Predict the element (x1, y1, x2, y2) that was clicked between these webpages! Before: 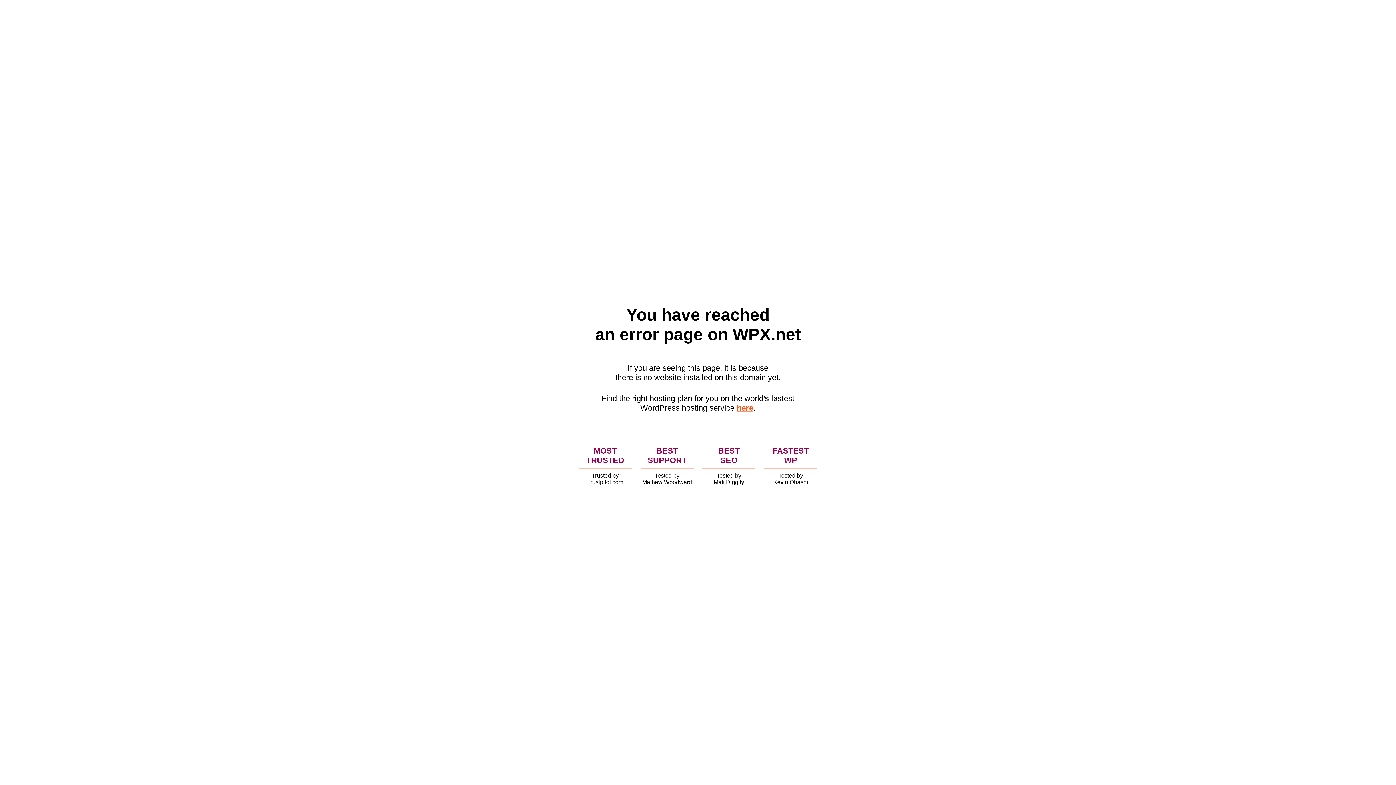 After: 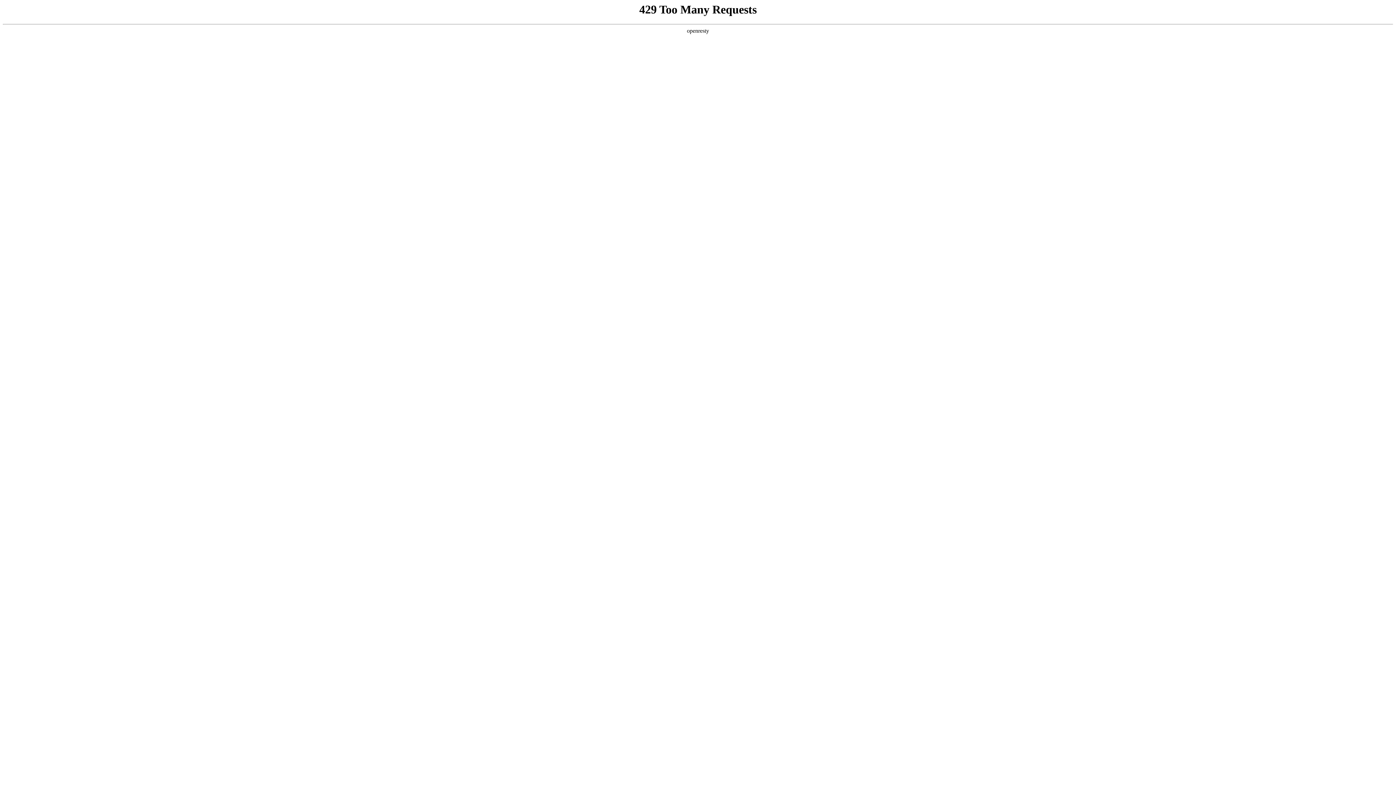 Action: bbox: (736, 403, 753, 412) label: here